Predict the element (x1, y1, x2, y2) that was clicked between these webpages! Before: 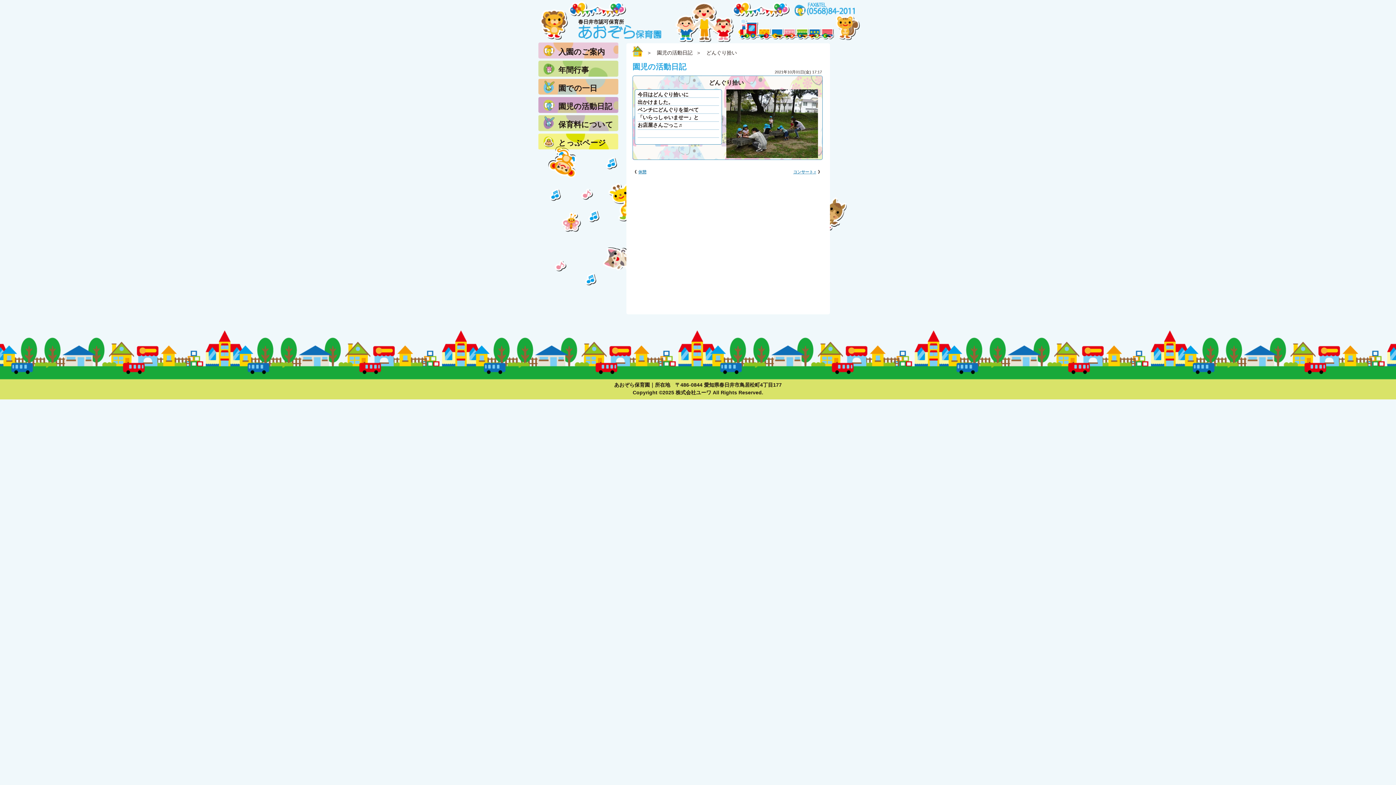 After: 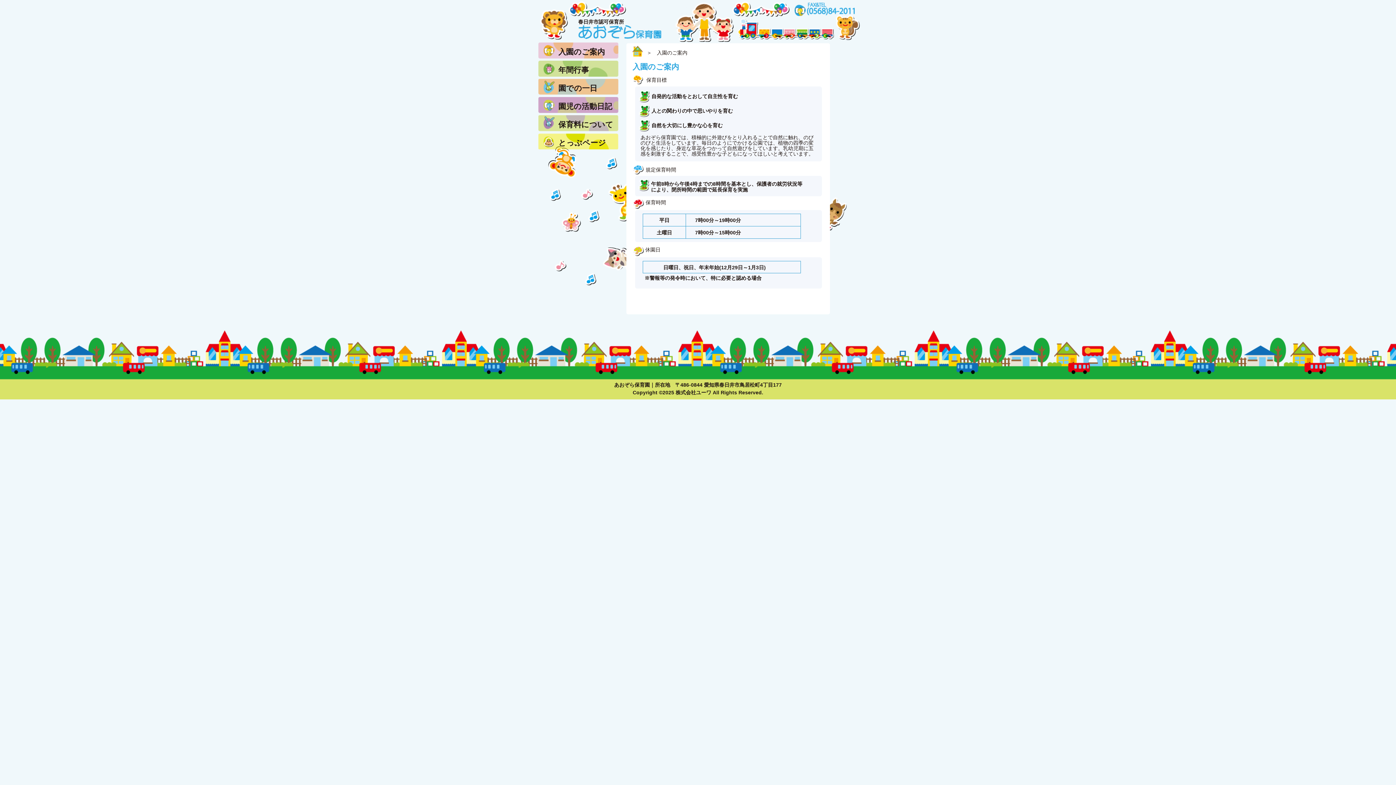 Action: label: 入園のご案内 bbox: (538, 42, 618, 58)